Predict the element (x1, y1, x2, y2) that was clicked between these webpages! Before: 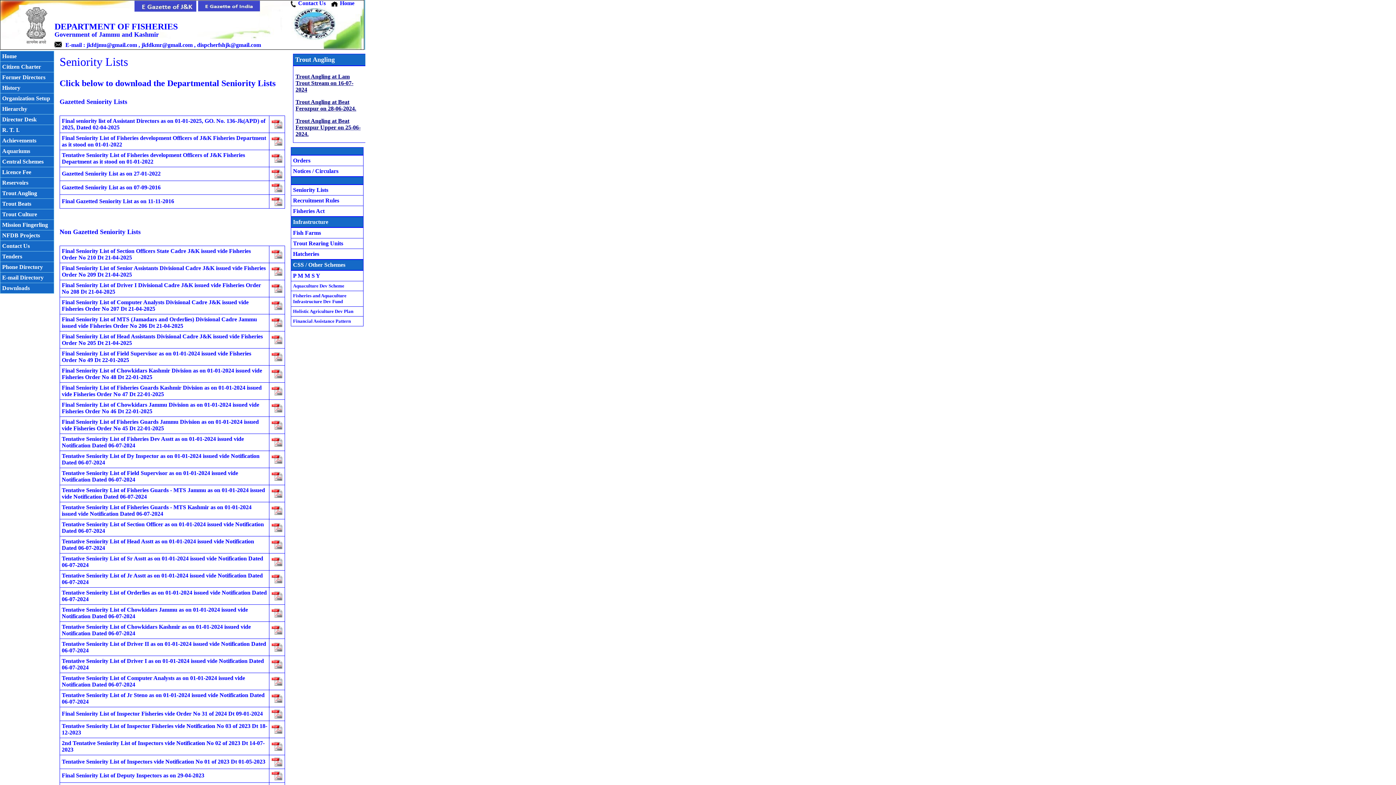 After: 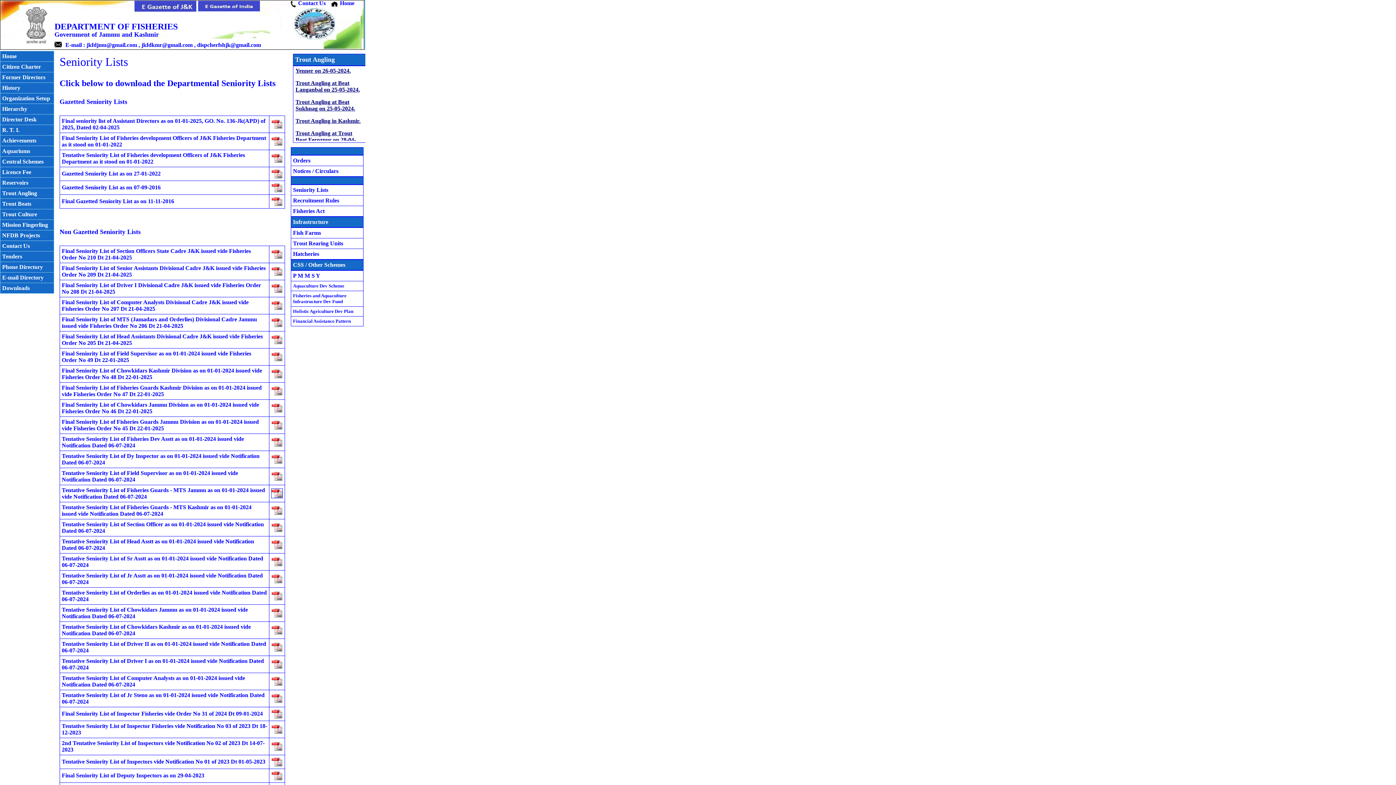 Action: bbox: (271, 493, 282, 499)